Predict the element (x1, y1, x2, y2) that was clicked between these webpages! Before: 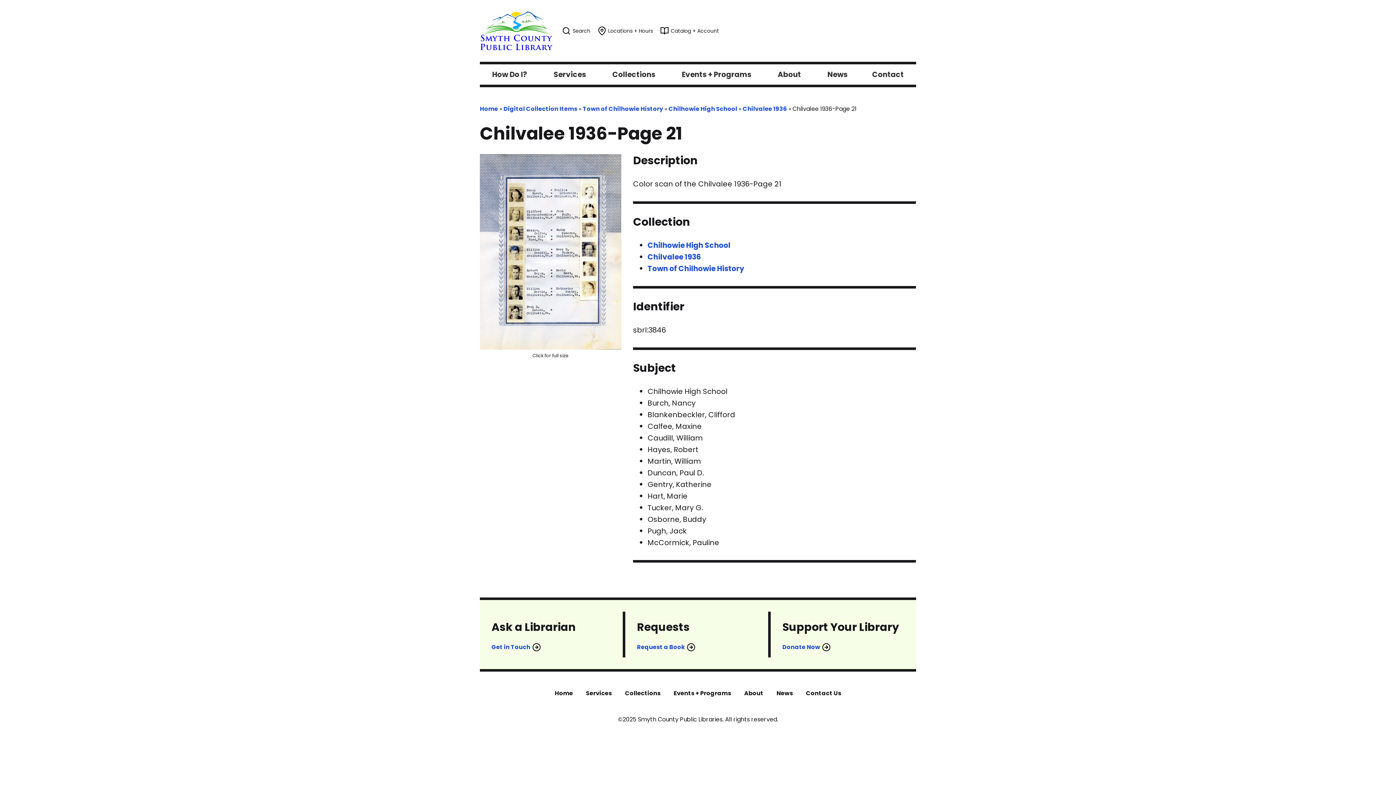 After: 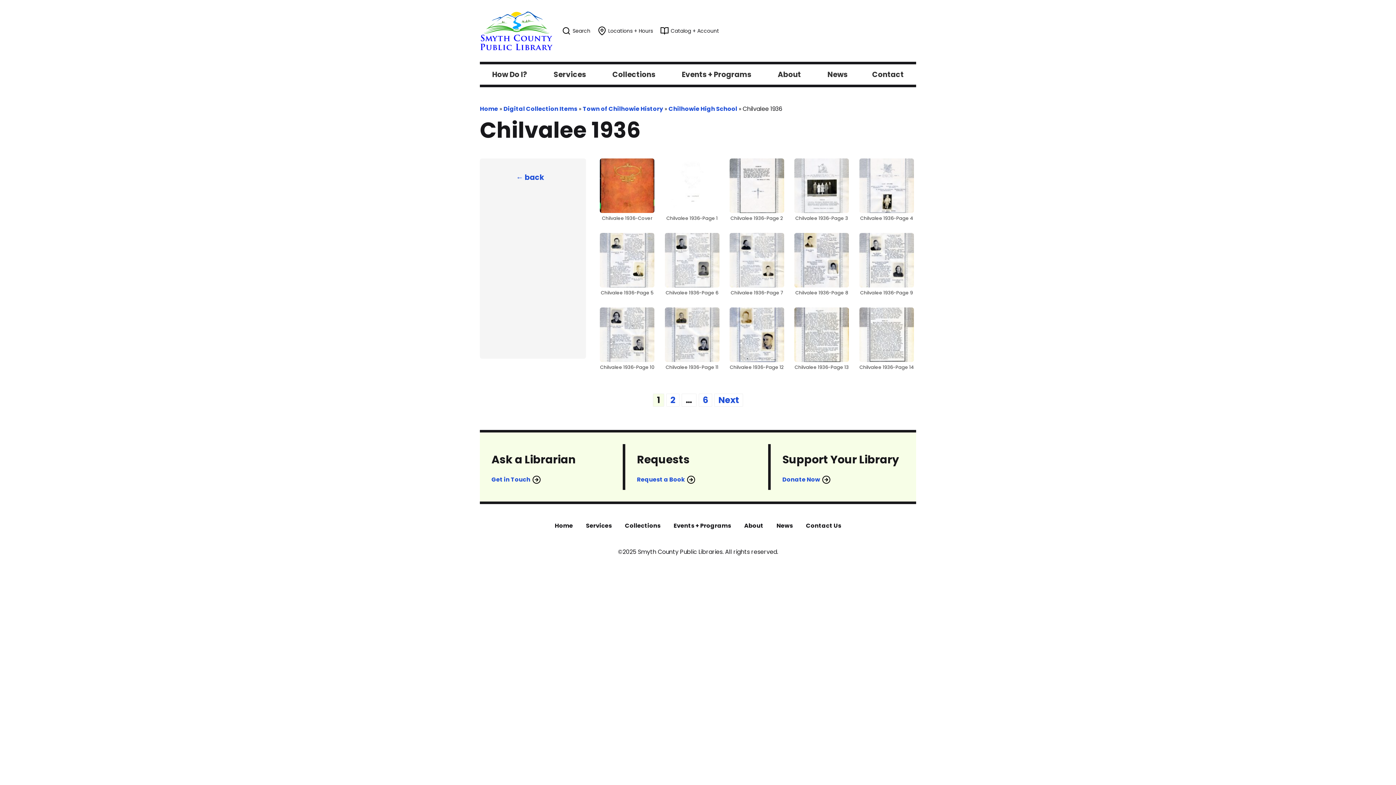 Action: bbox: (742, 104, 787, 113) label: Chilvalee 1936